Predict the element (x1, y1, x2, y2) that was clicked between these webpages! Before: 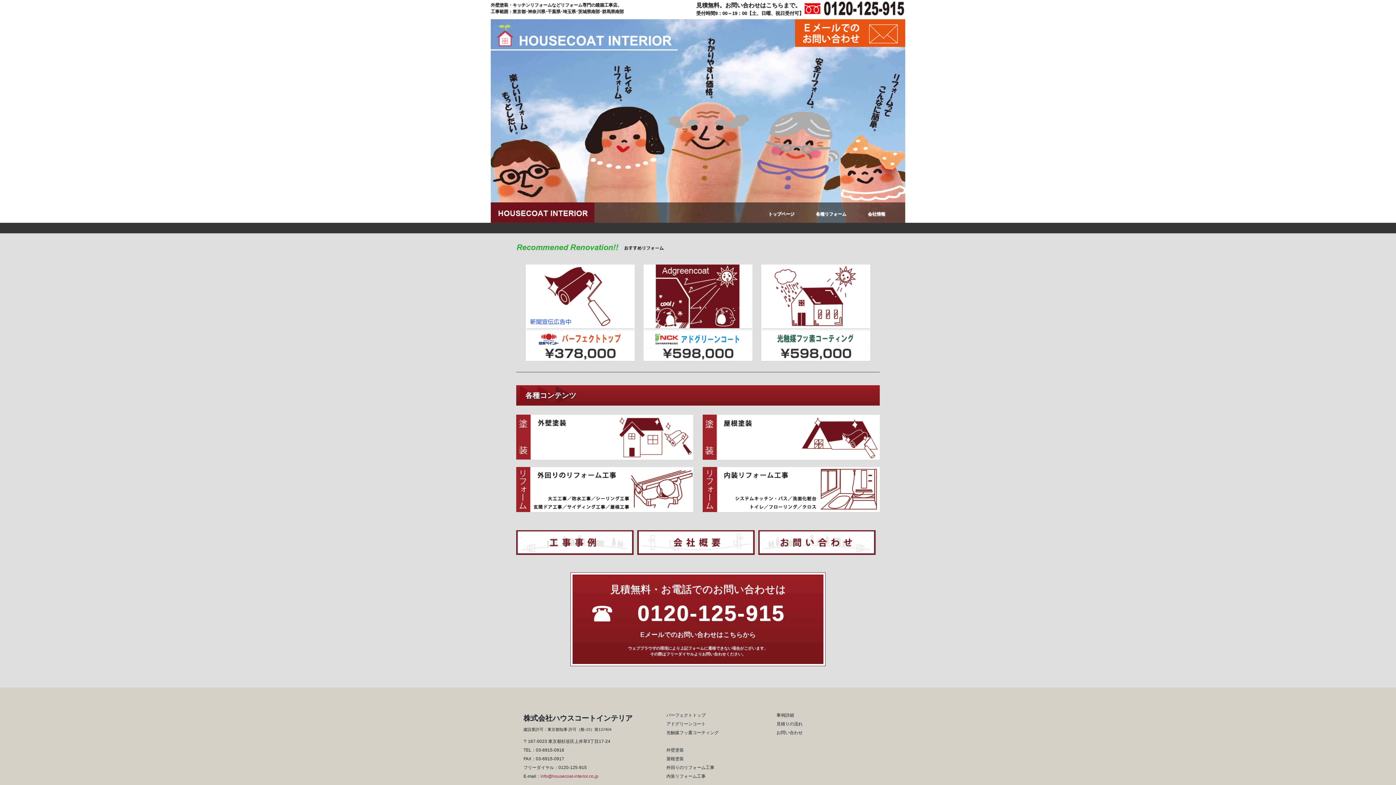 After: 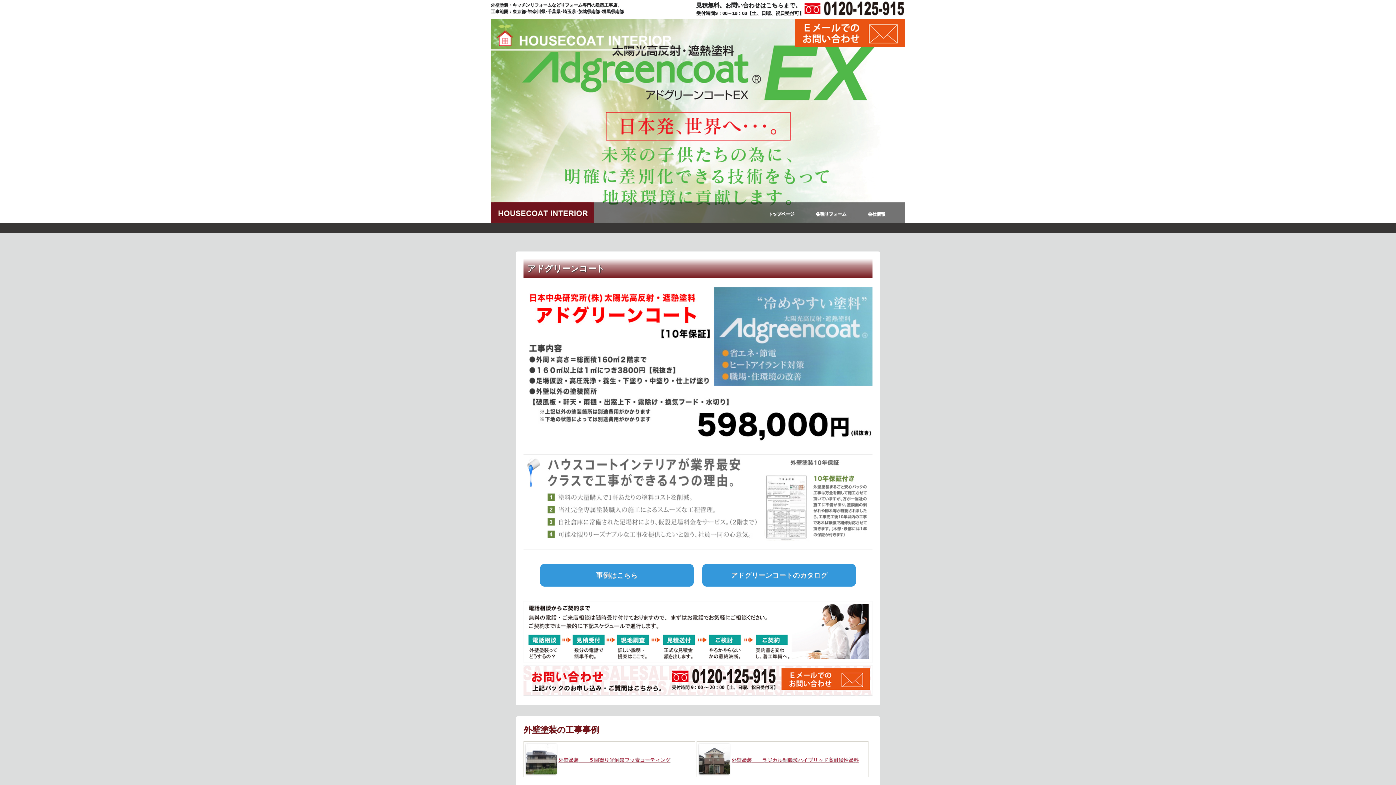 Action: label: アドグリーンコート bbox: (666, 721, 705, 726)